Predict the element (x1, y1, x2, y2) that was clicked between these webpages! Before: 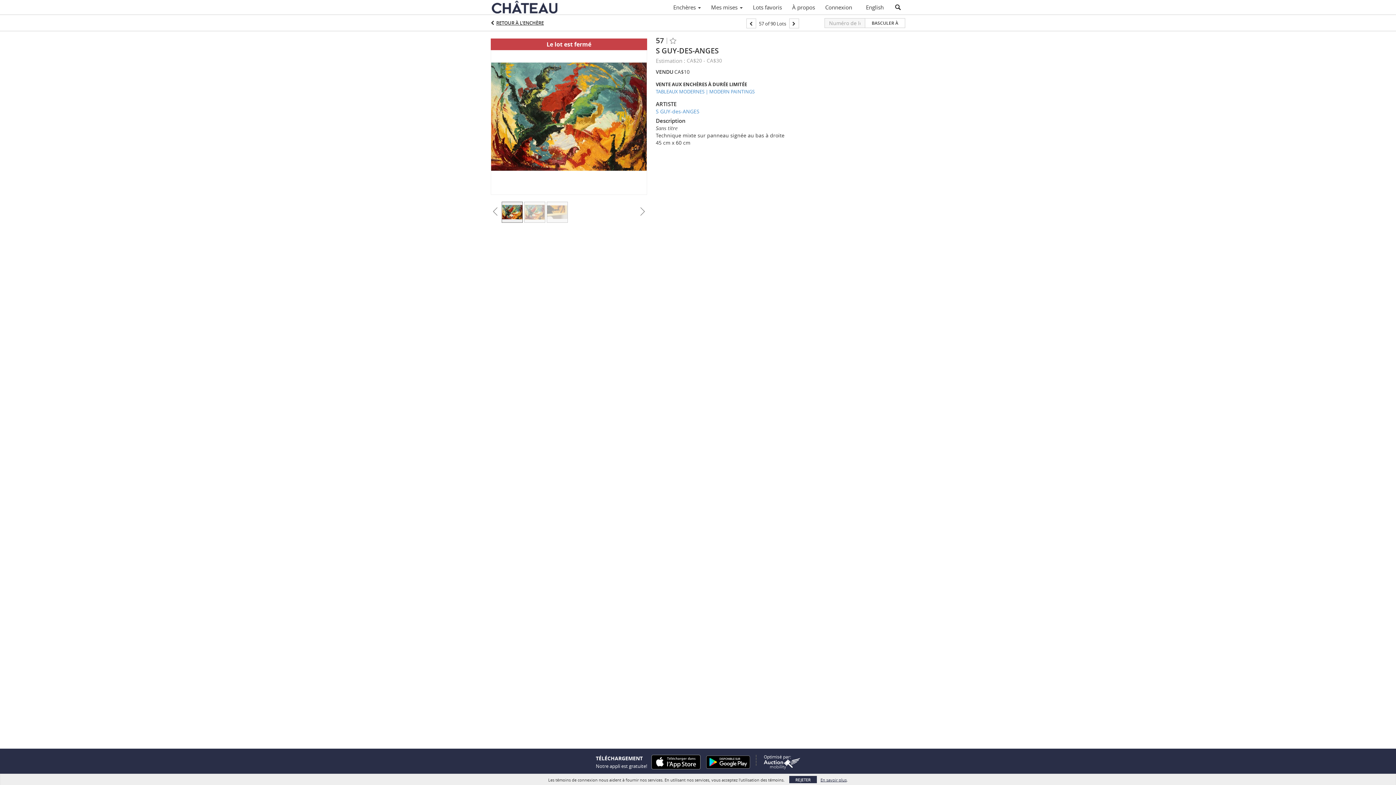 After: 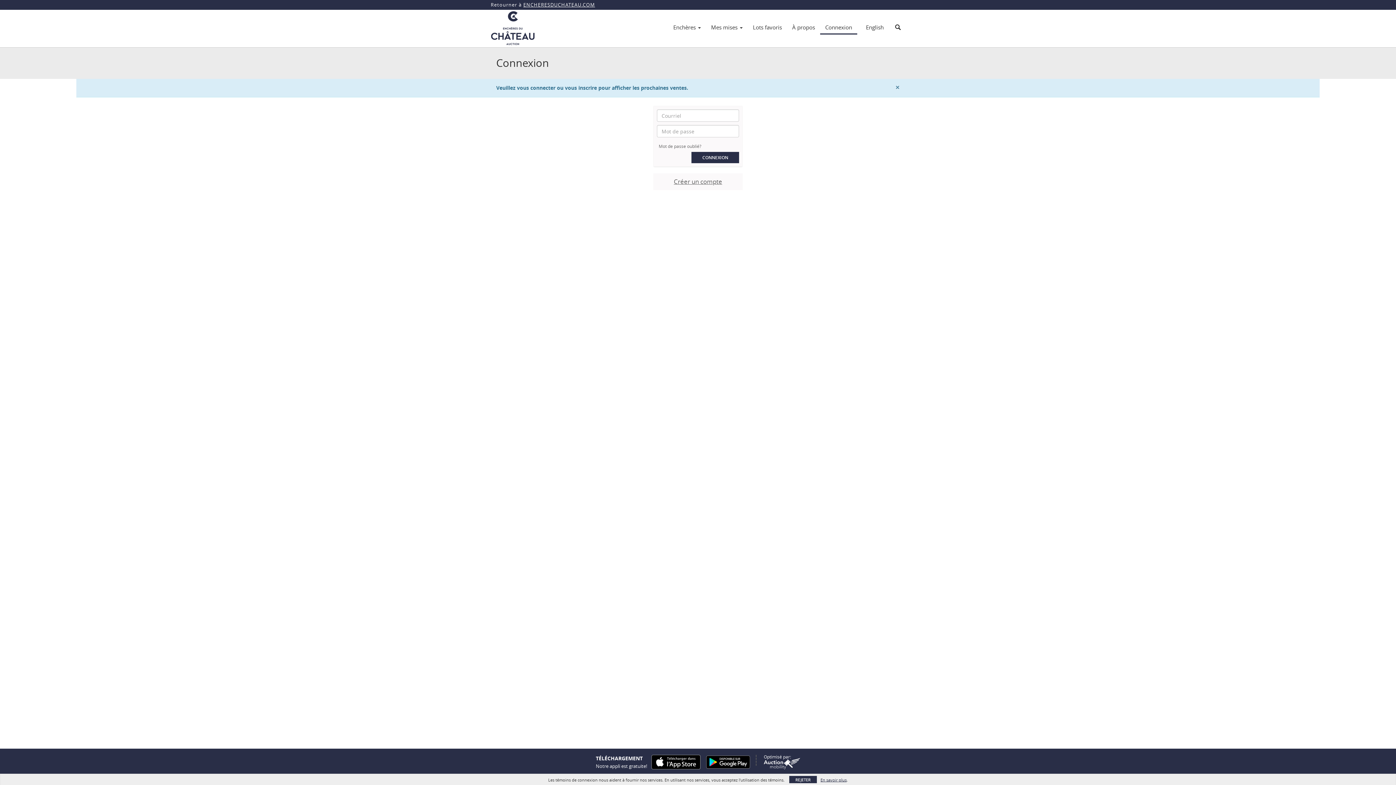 Action: label: Mes mises  bbox: (706, 1, 748, 13)